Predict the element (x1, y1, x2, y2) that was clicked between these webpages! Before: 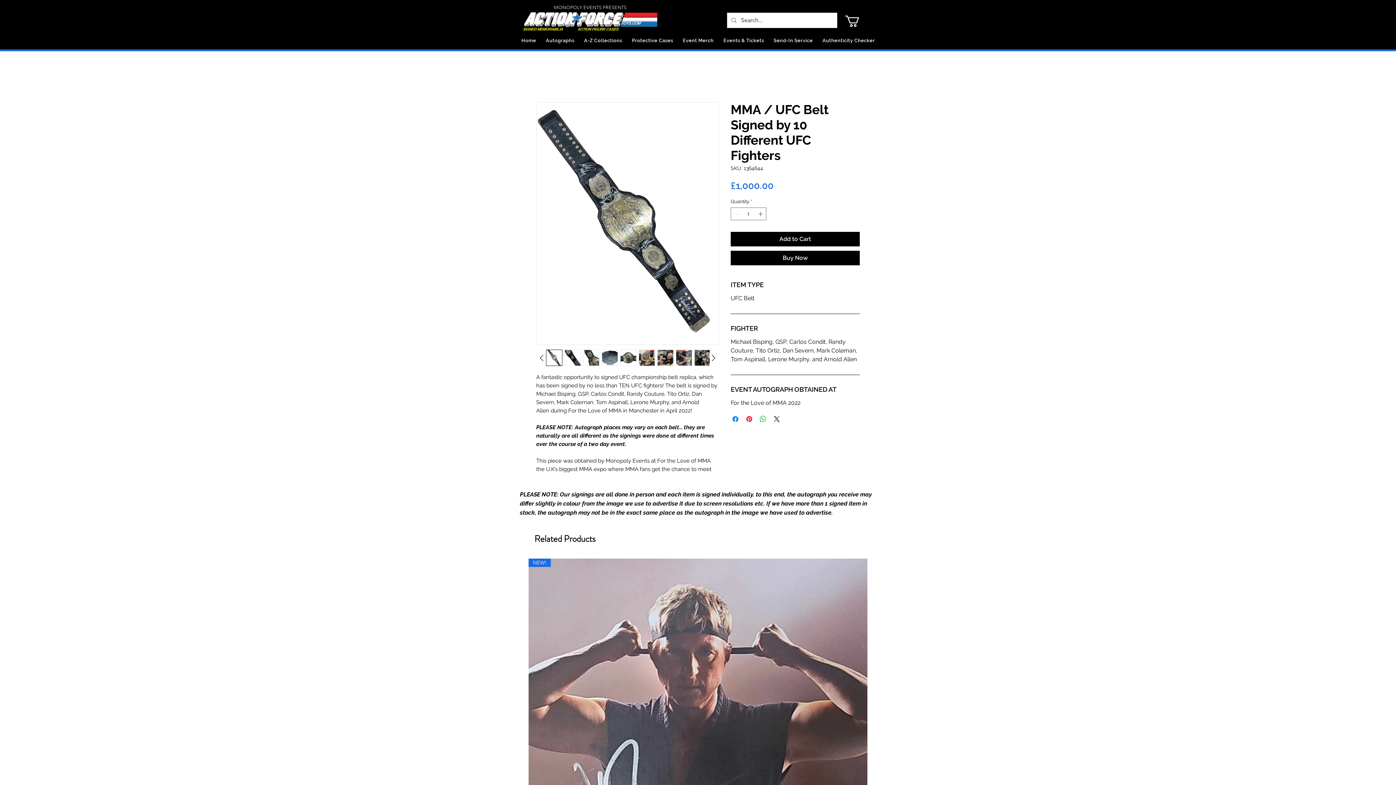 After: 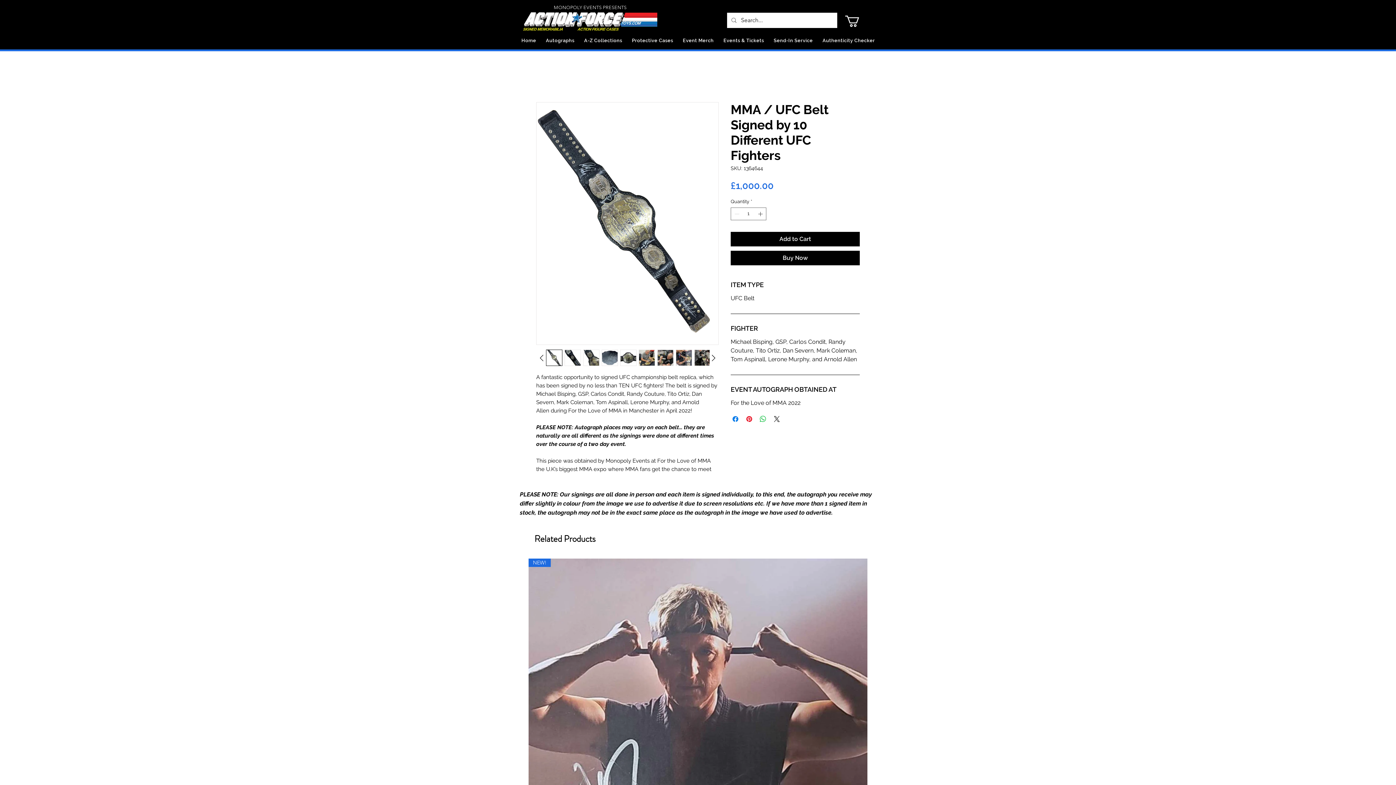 Action: bbox: (638, 349, 655, 366)